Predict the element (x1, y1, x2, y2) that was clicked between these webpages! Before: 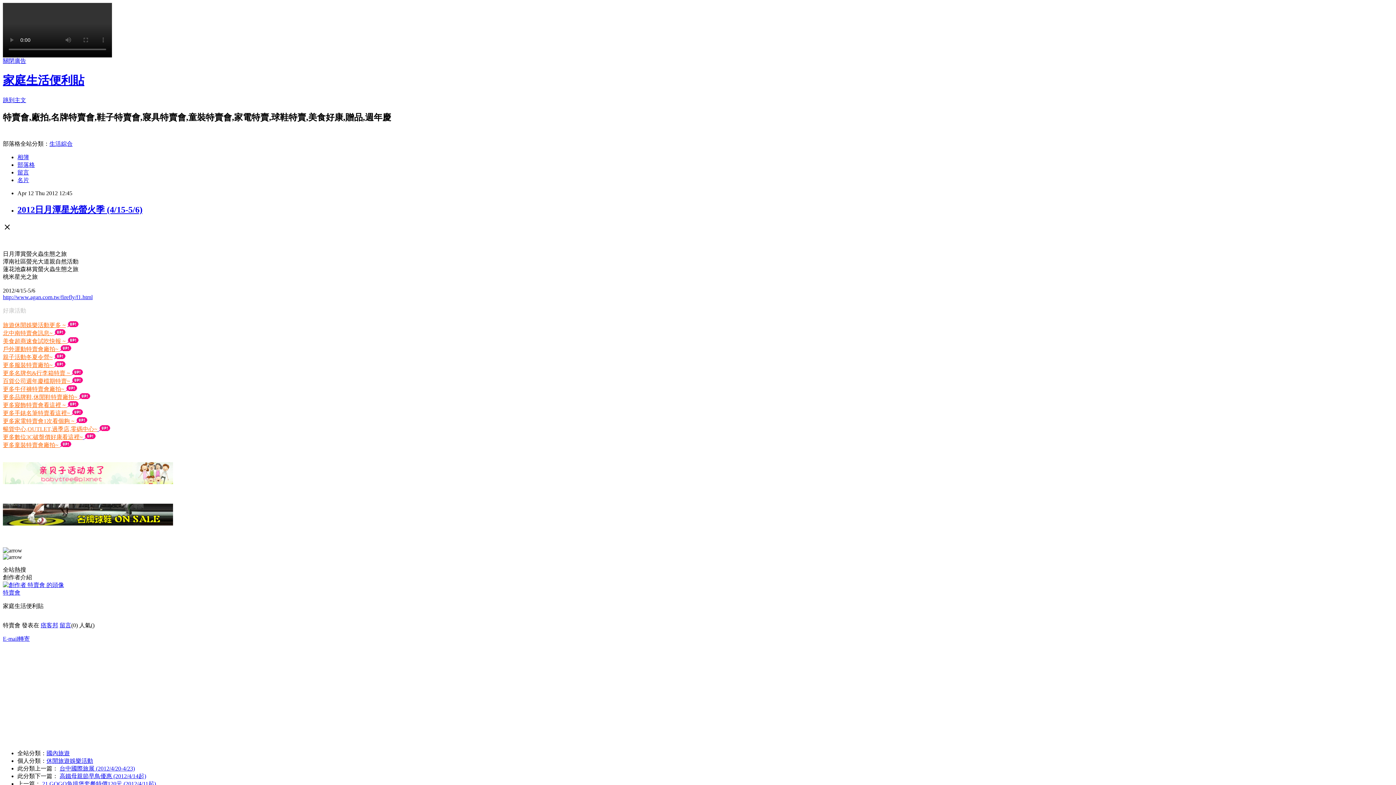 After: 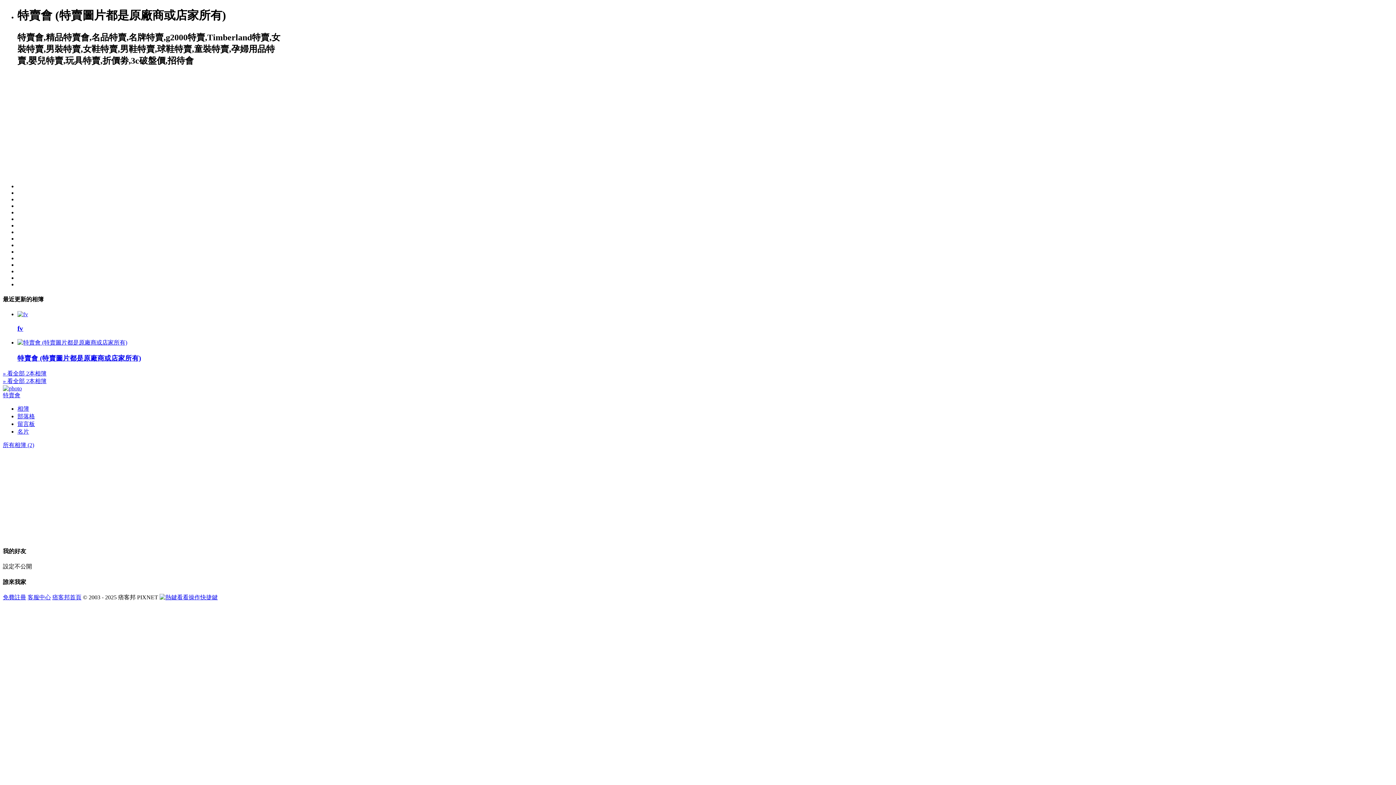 Action: label: 相簿 bbox: (17, 154, 29, 160)